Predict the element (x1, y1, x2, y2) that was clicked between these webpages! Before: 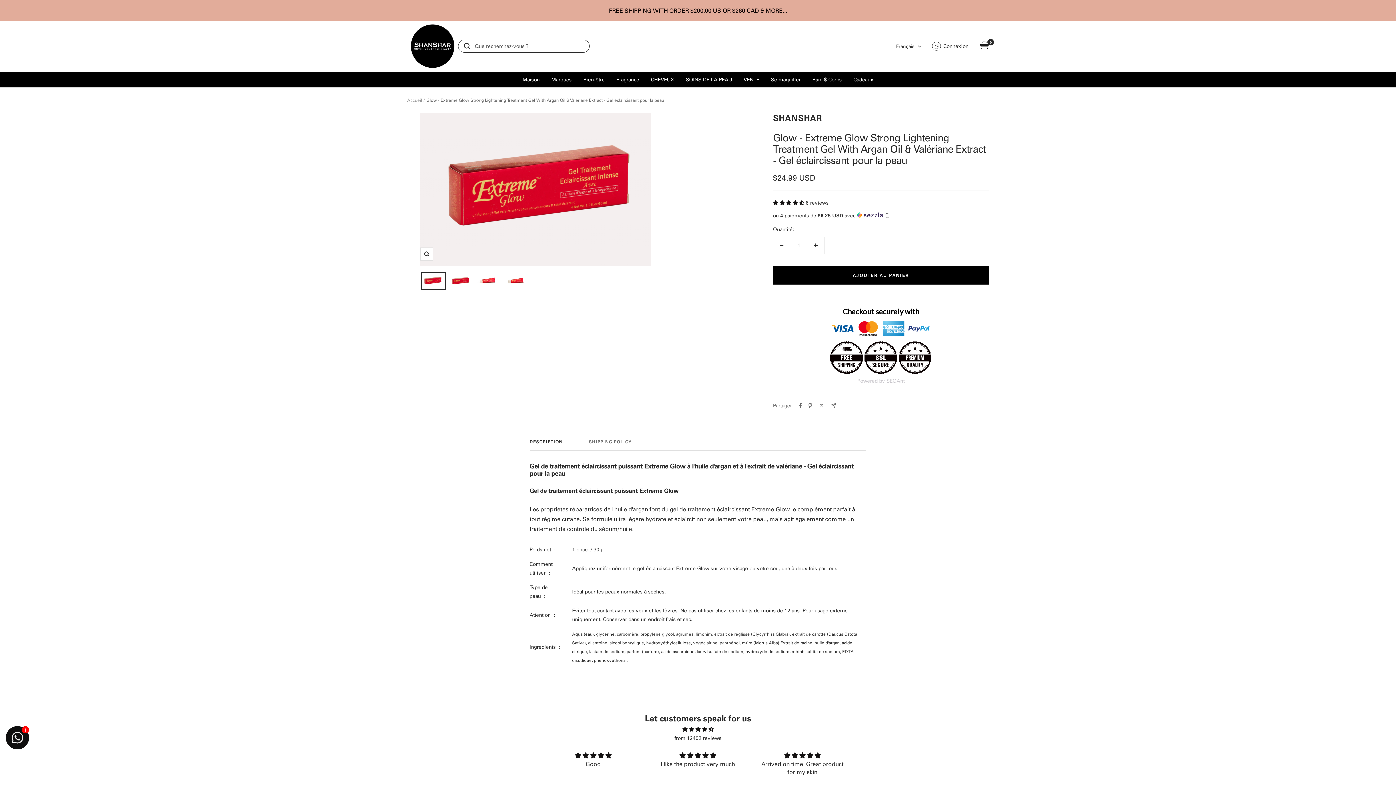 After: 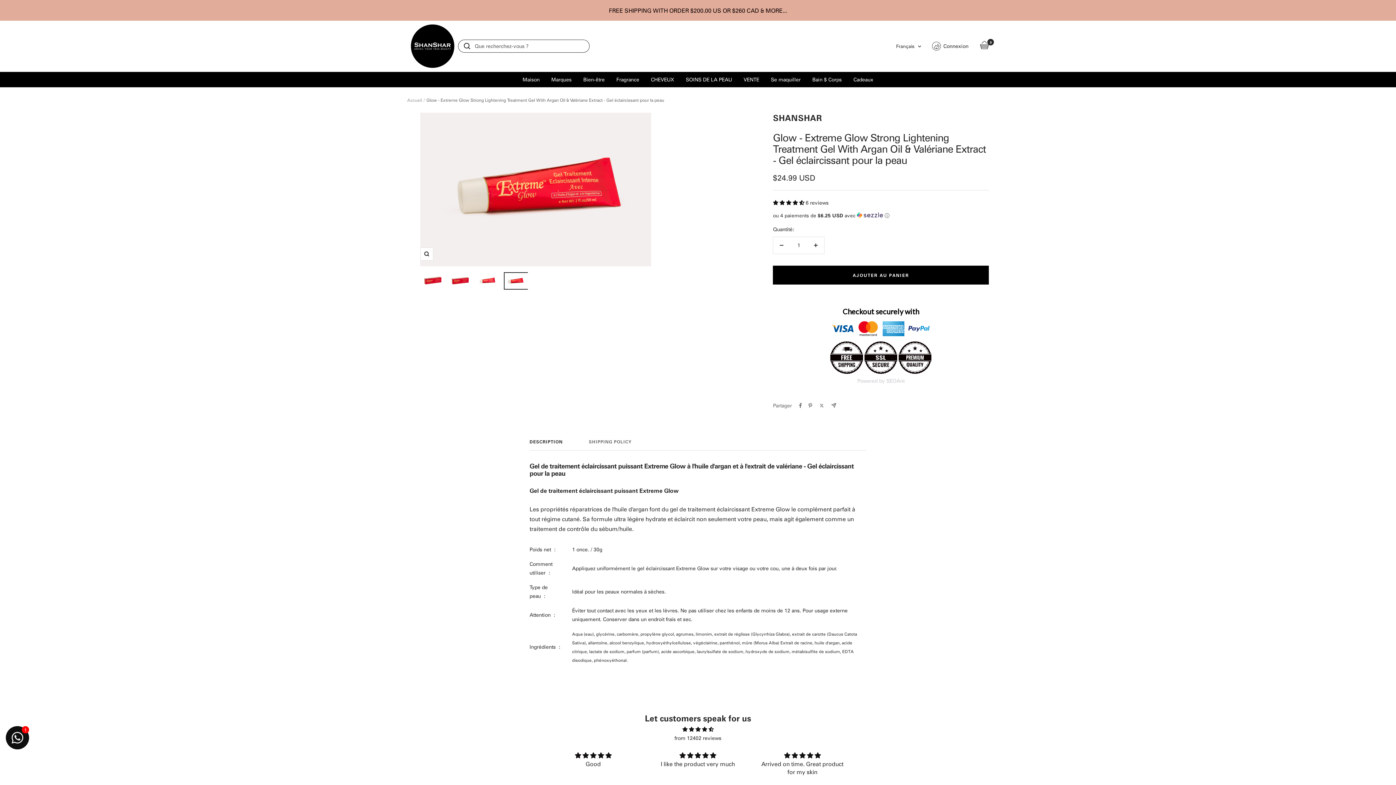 Action: bbox: (503, 272, 528, 289)